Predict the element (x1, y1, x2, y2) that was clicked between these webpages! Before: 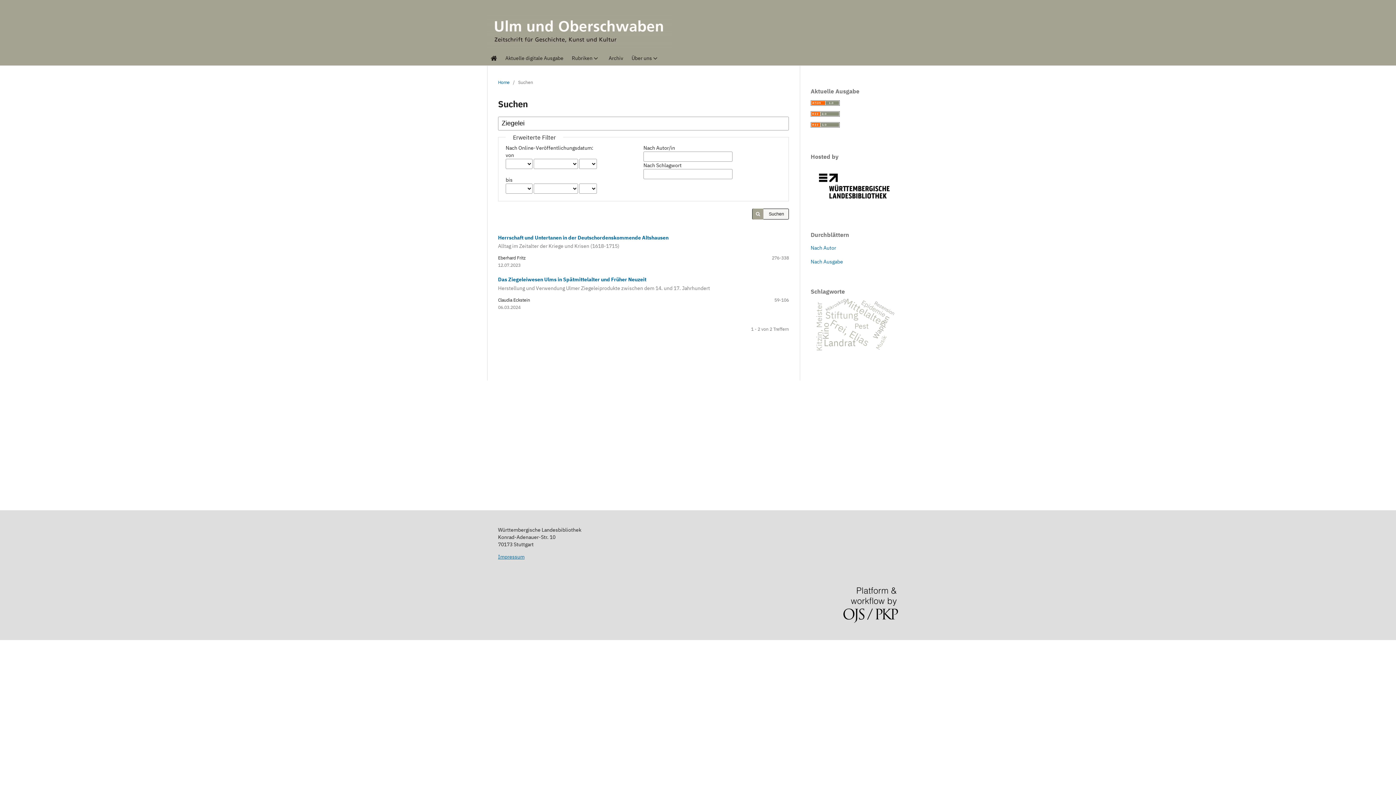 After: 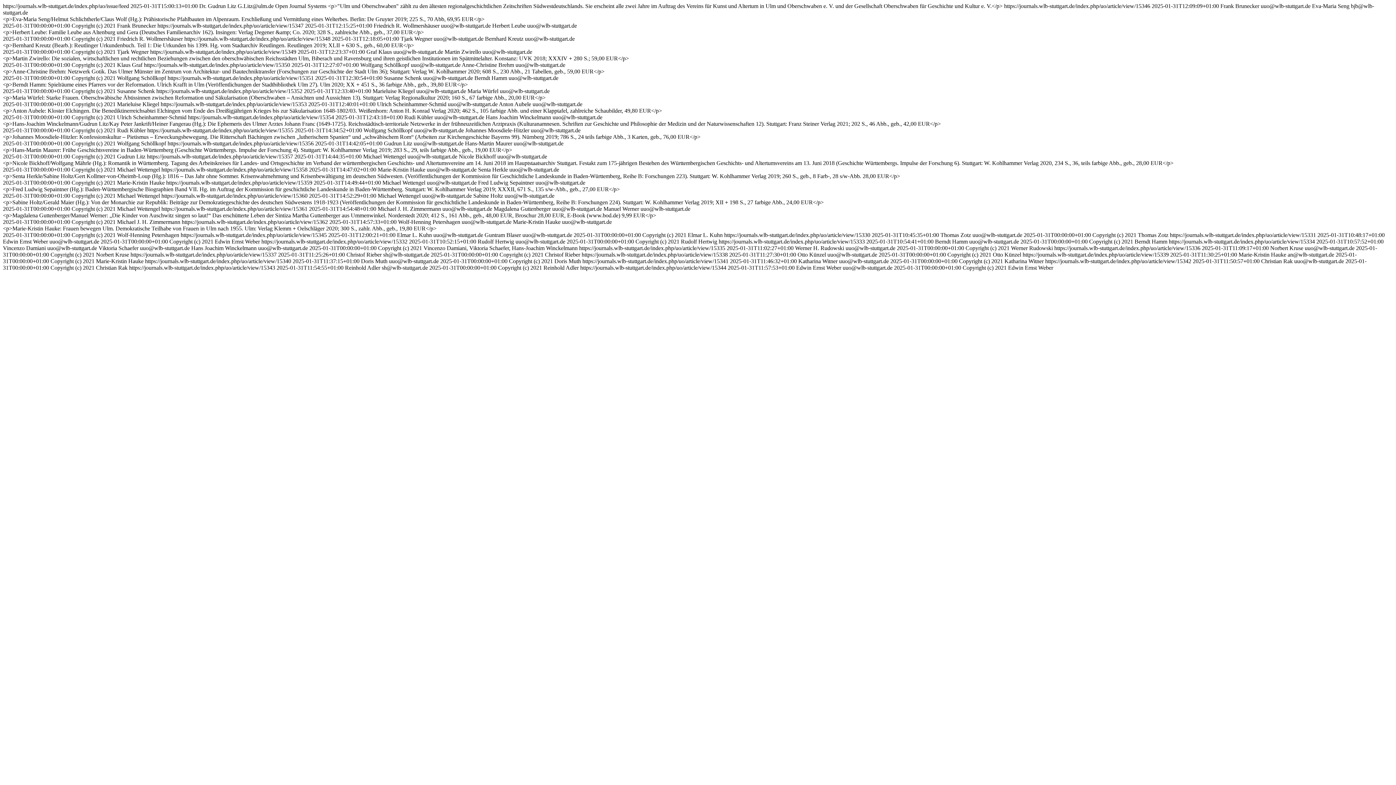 Action: bbox: (810, 100, 840, 107)